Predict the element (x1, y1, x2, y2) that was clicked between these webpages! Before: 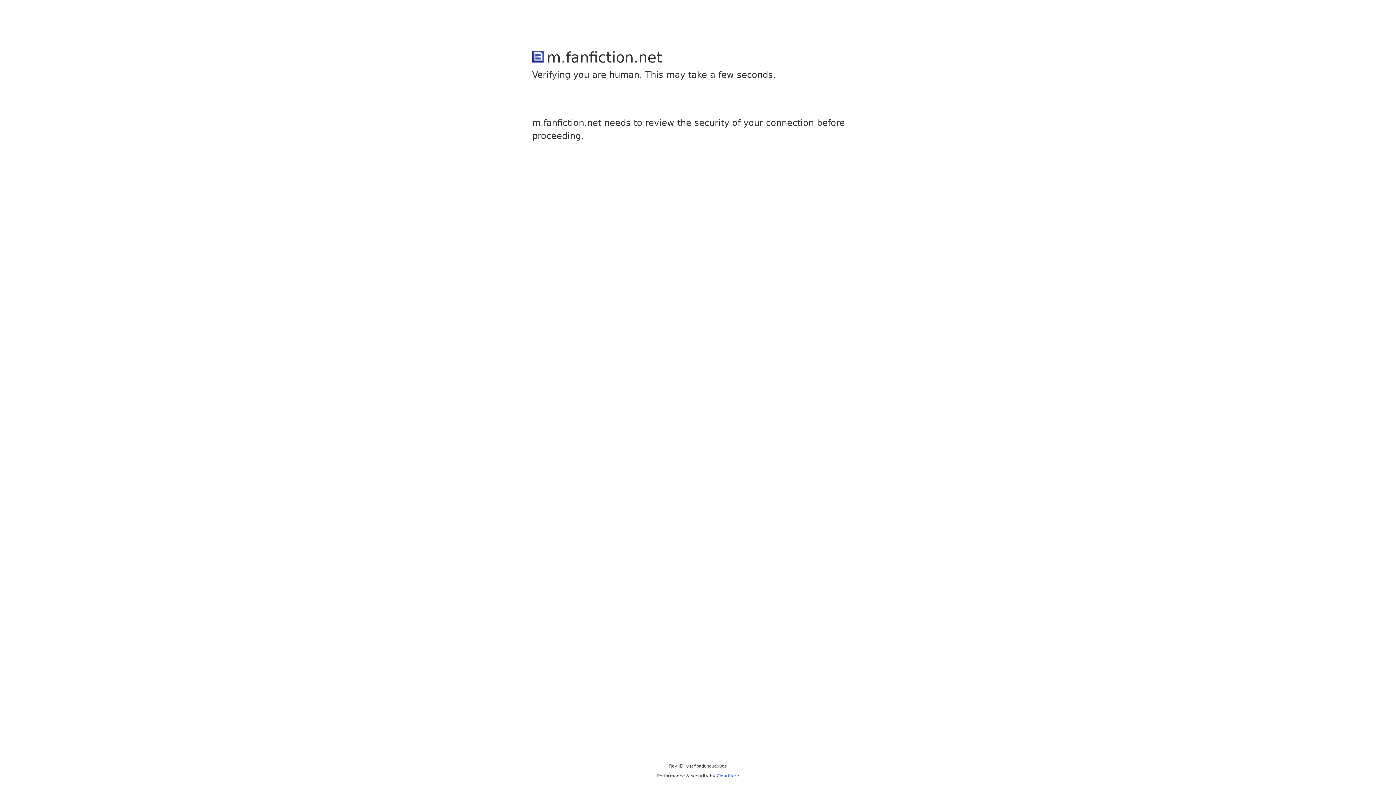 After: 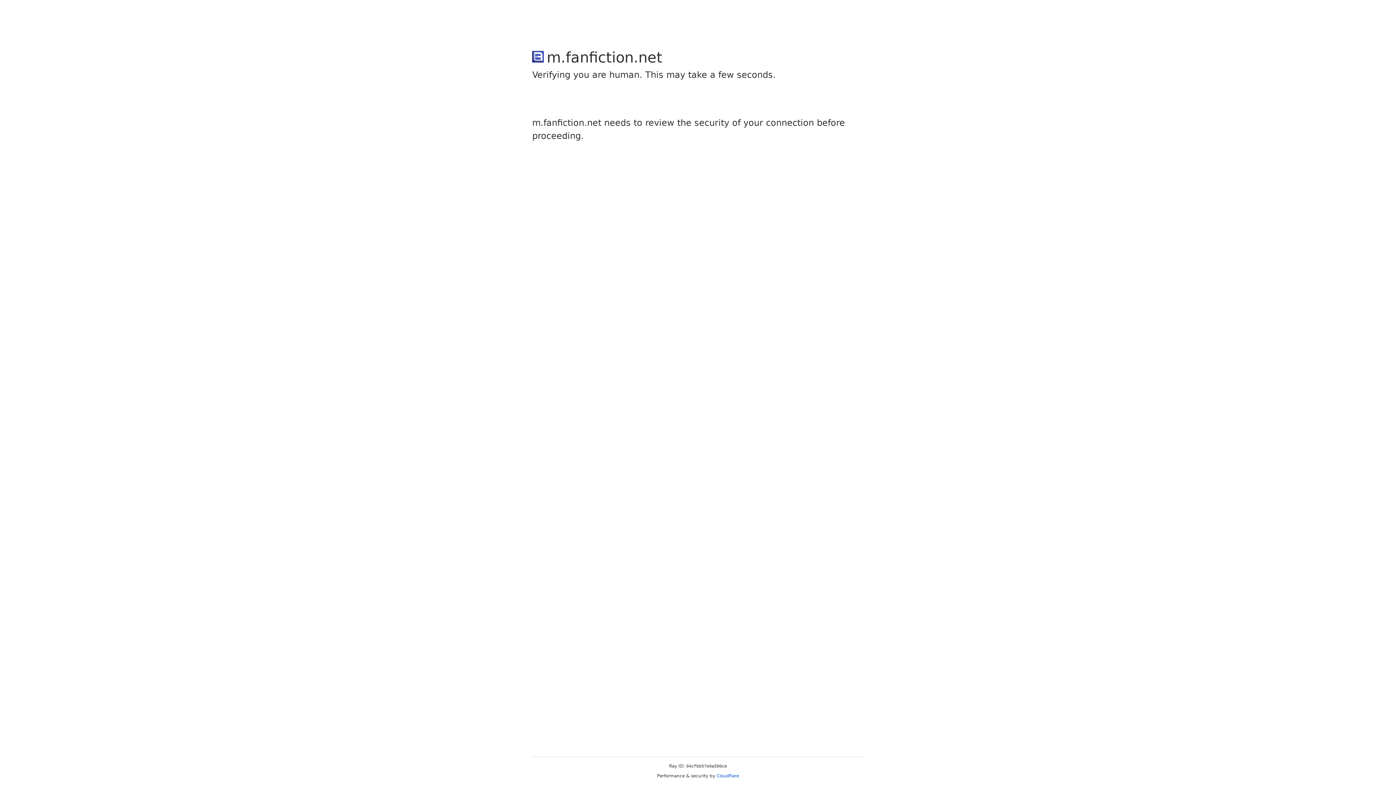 Action: bbox: (716, 773, 739, 778) label: Cloudflare